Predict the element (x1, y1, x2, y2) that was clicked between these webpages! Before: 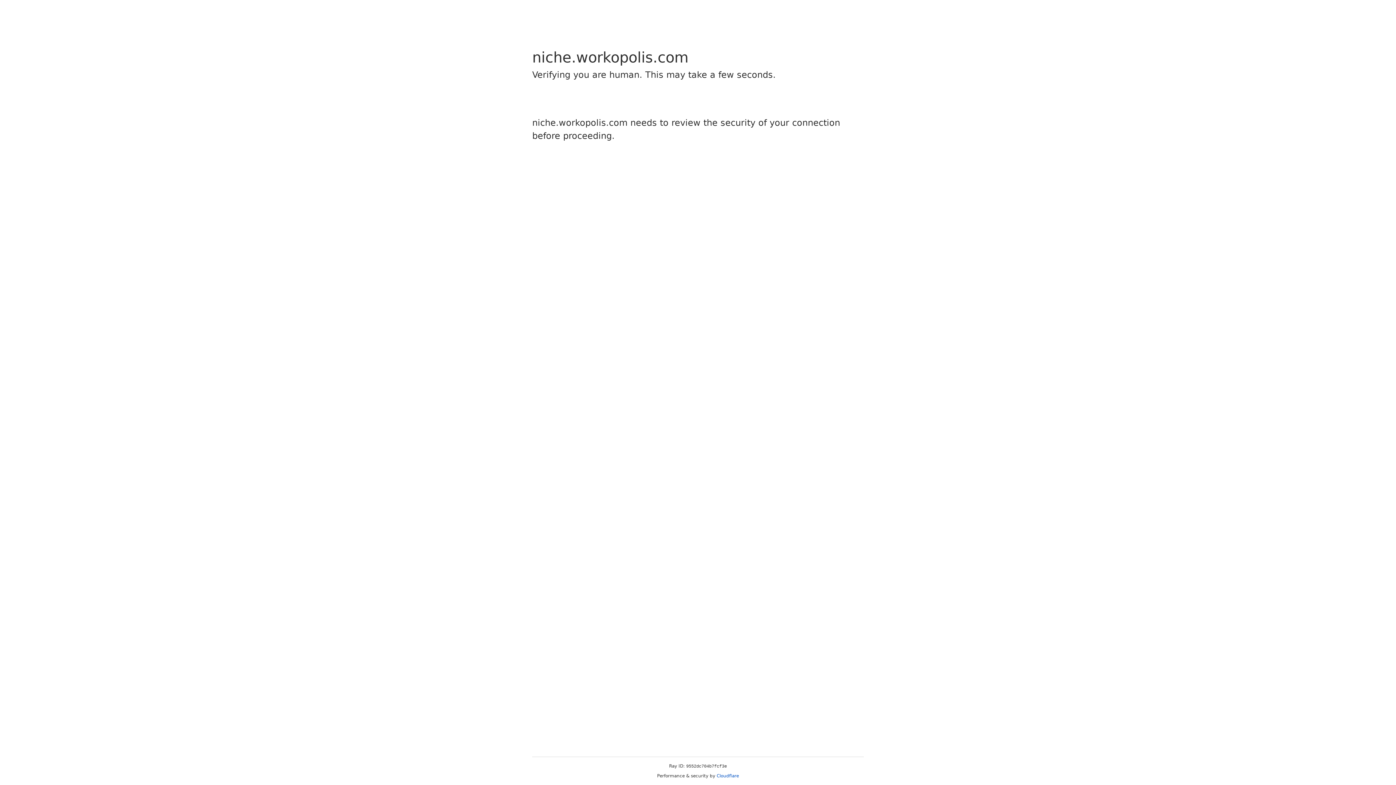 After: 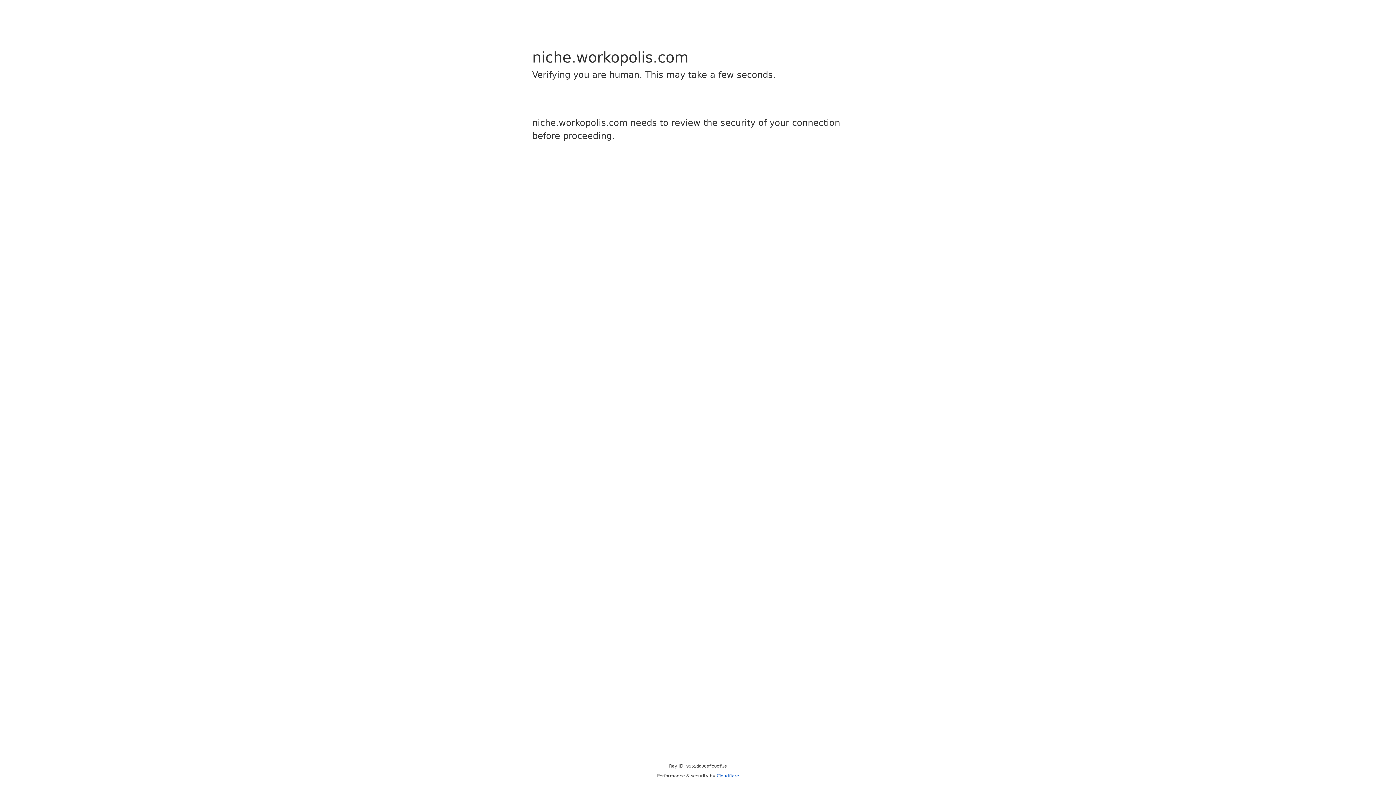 Action: label: Cloudflare bbox: (716, 773, 739, 778)